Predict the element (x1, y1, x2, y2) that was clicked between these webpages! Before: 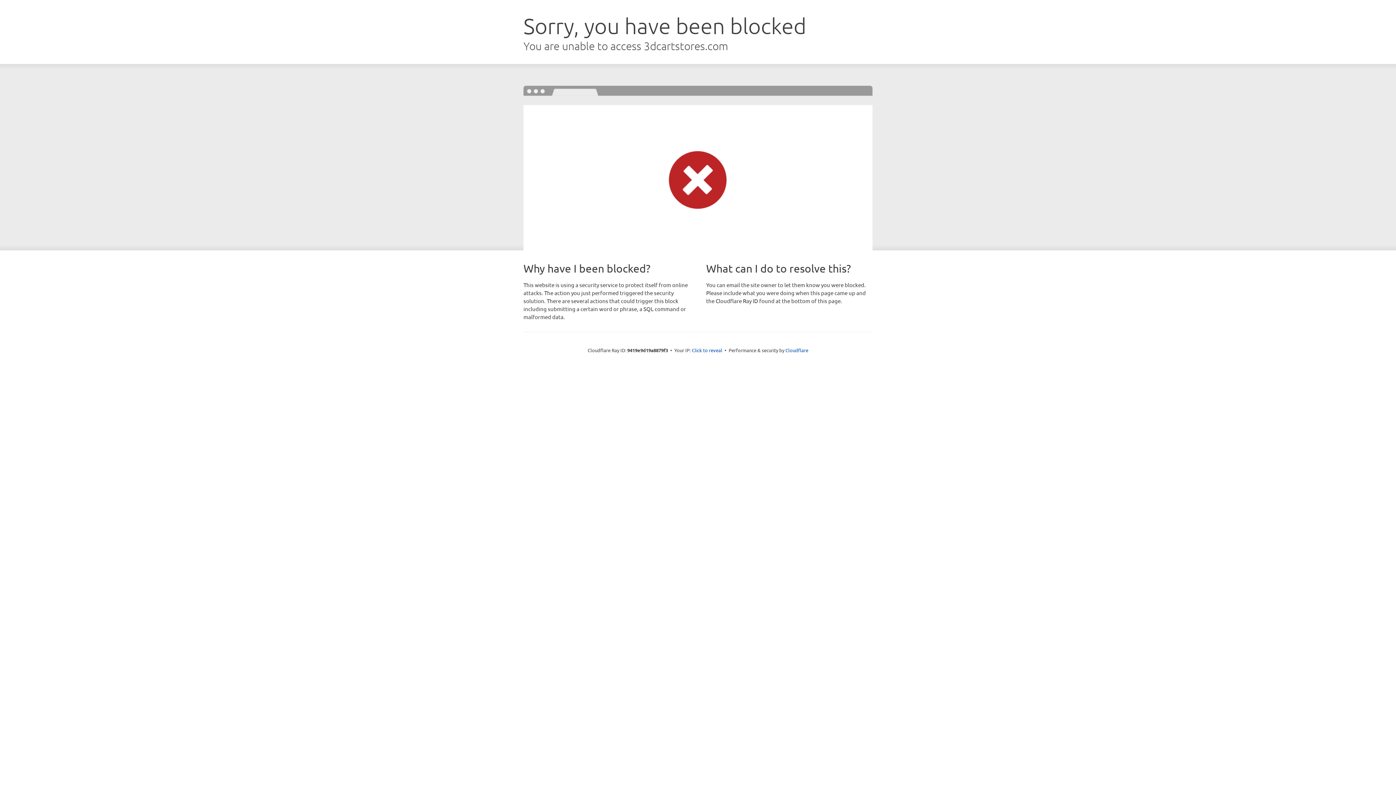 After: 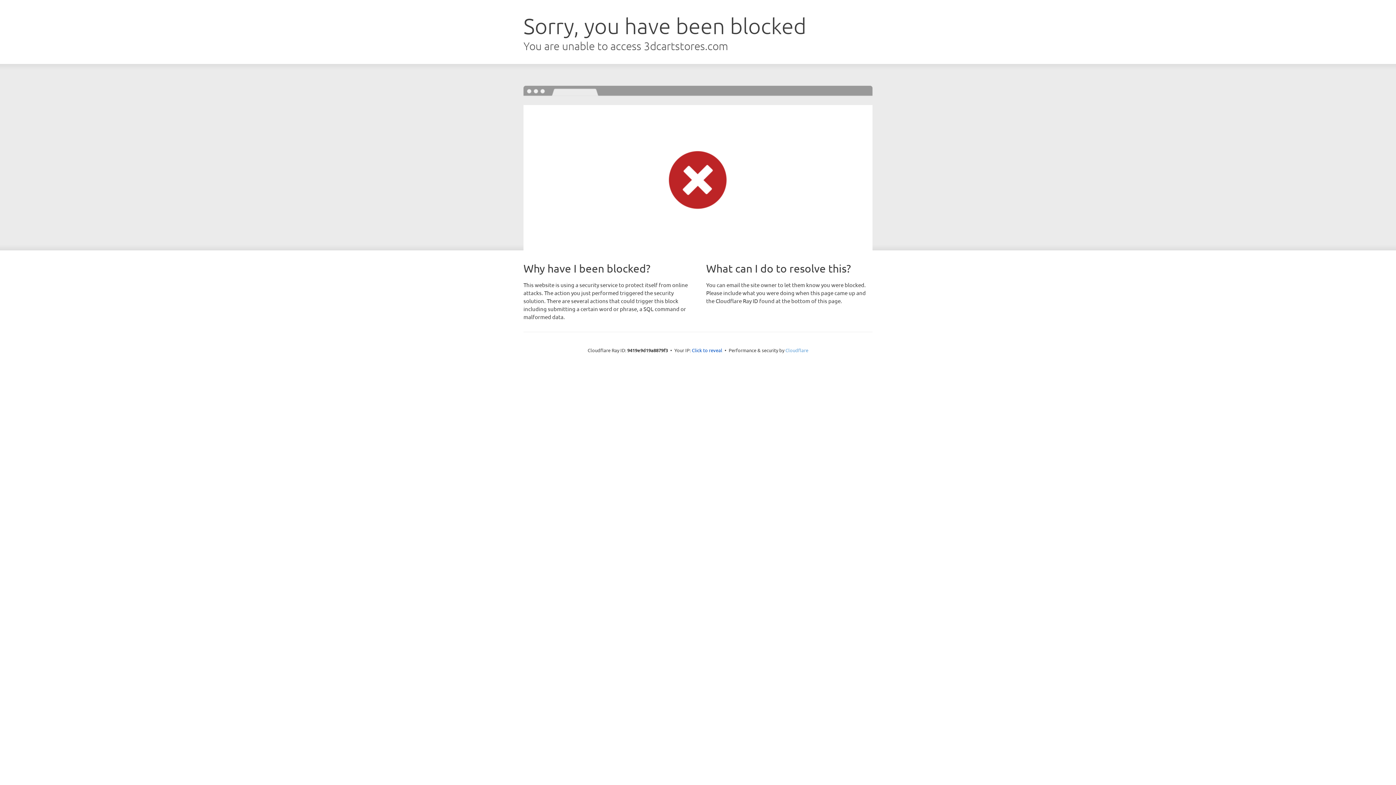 Action: bbox: (785, 347, 808, 353) label: Cloudflare